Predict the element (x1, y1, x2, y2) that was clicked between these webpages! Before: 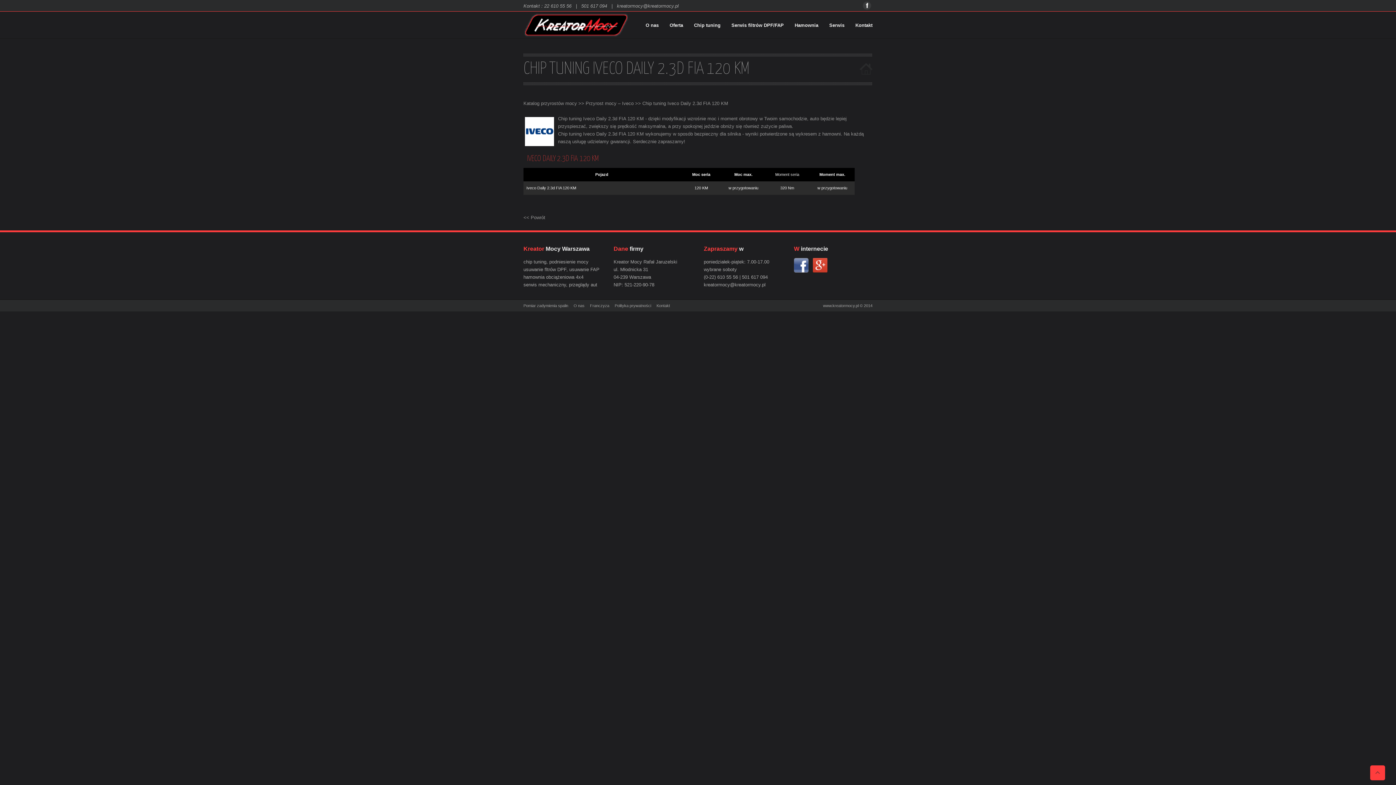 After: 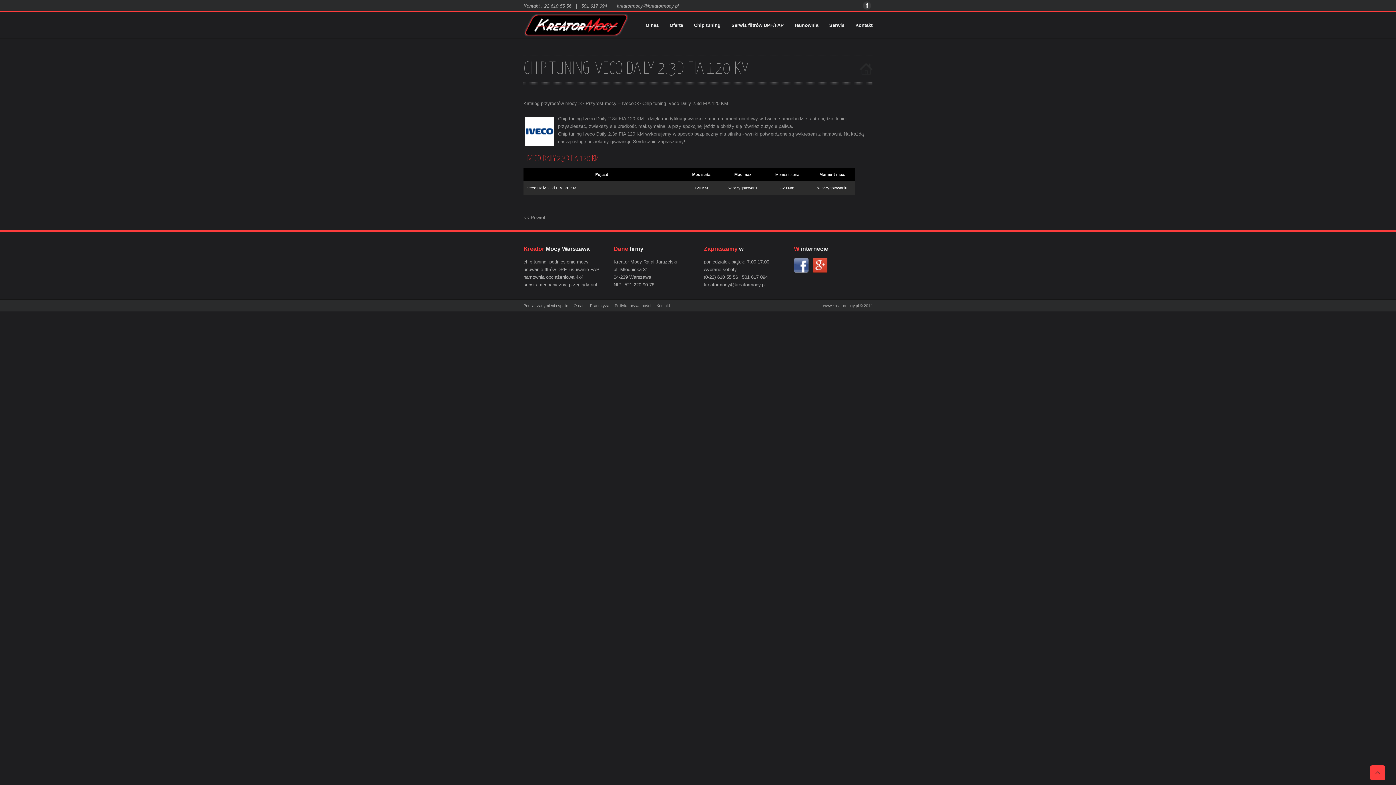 Action: bbox: (813, 268, 827, 273)